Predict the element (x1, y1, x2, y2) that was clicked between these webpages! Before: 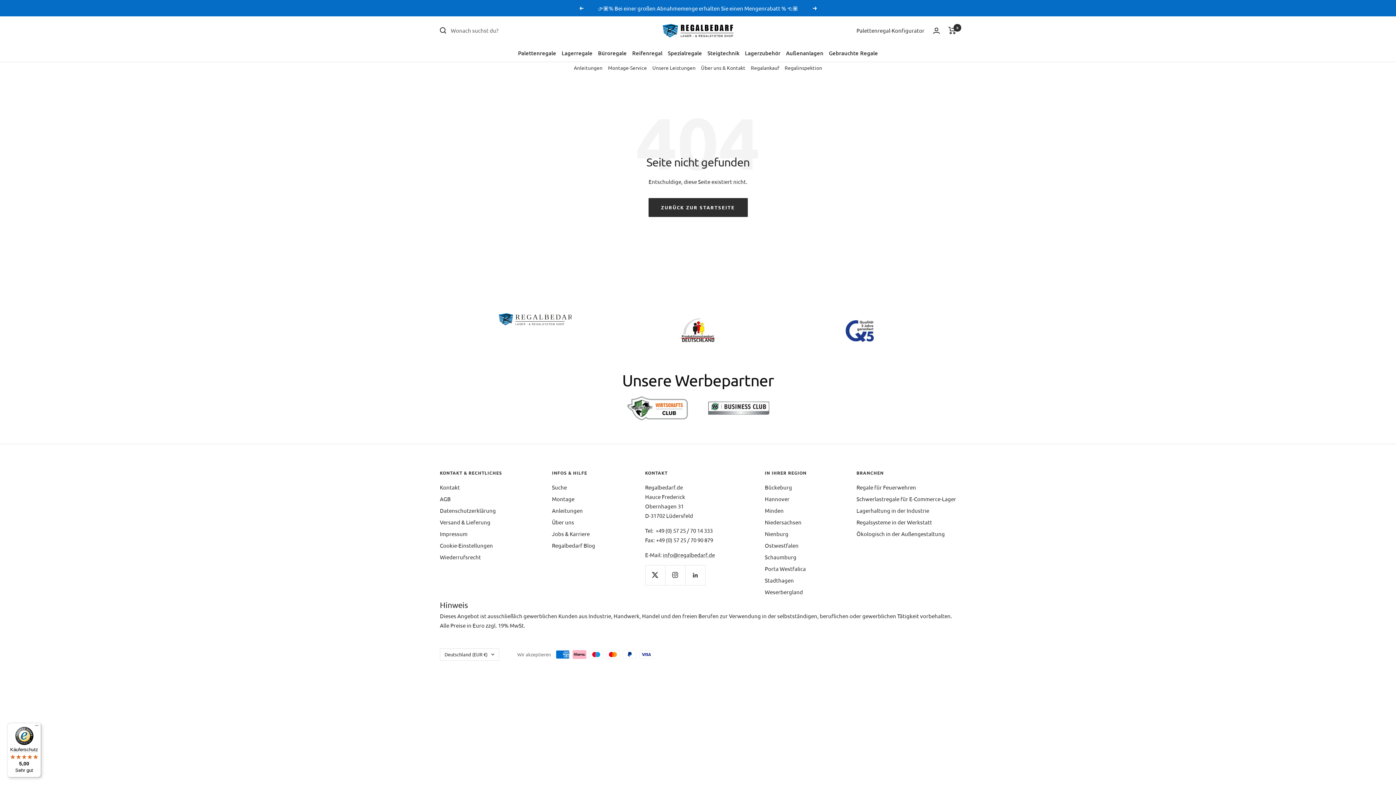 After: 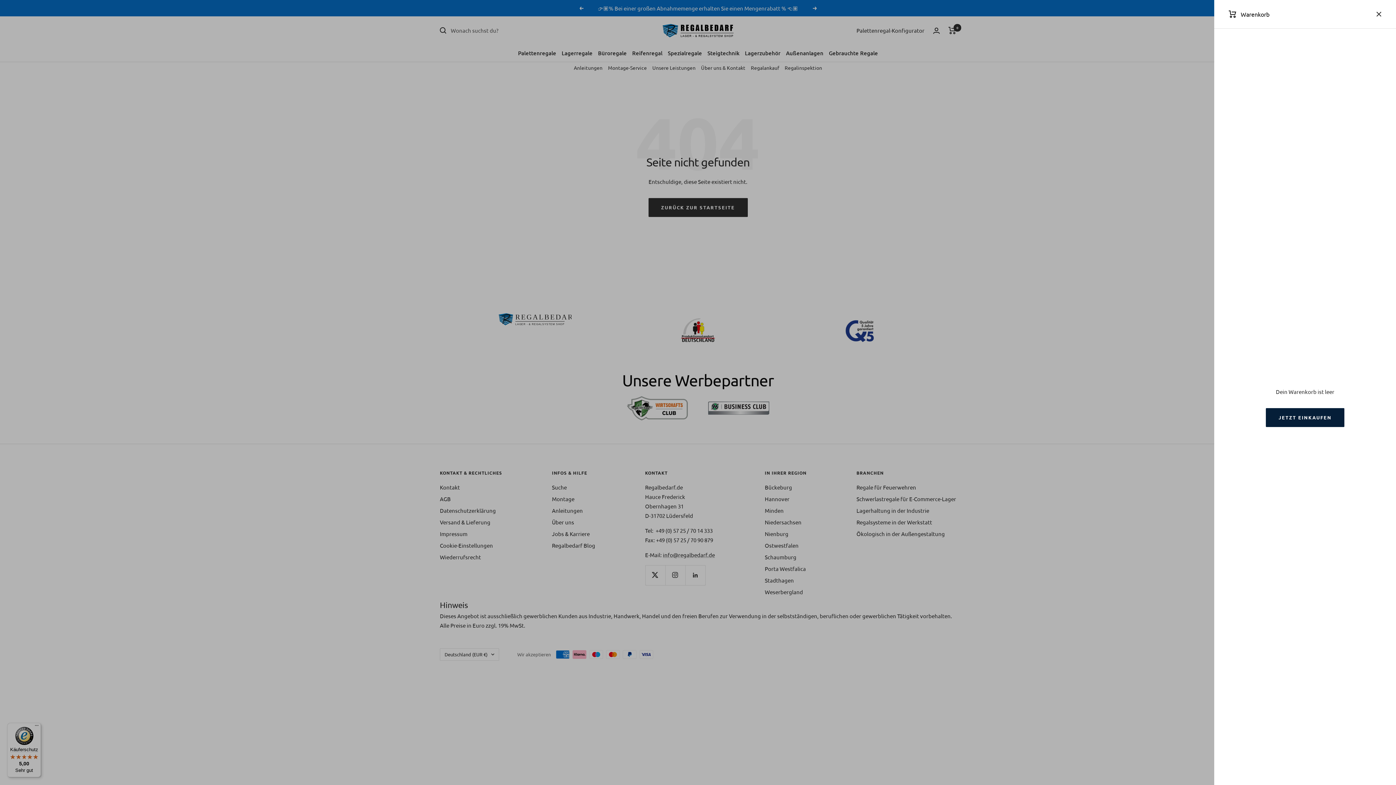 Action: bbox: (948, 27, 956, 34) label: Warenkorb